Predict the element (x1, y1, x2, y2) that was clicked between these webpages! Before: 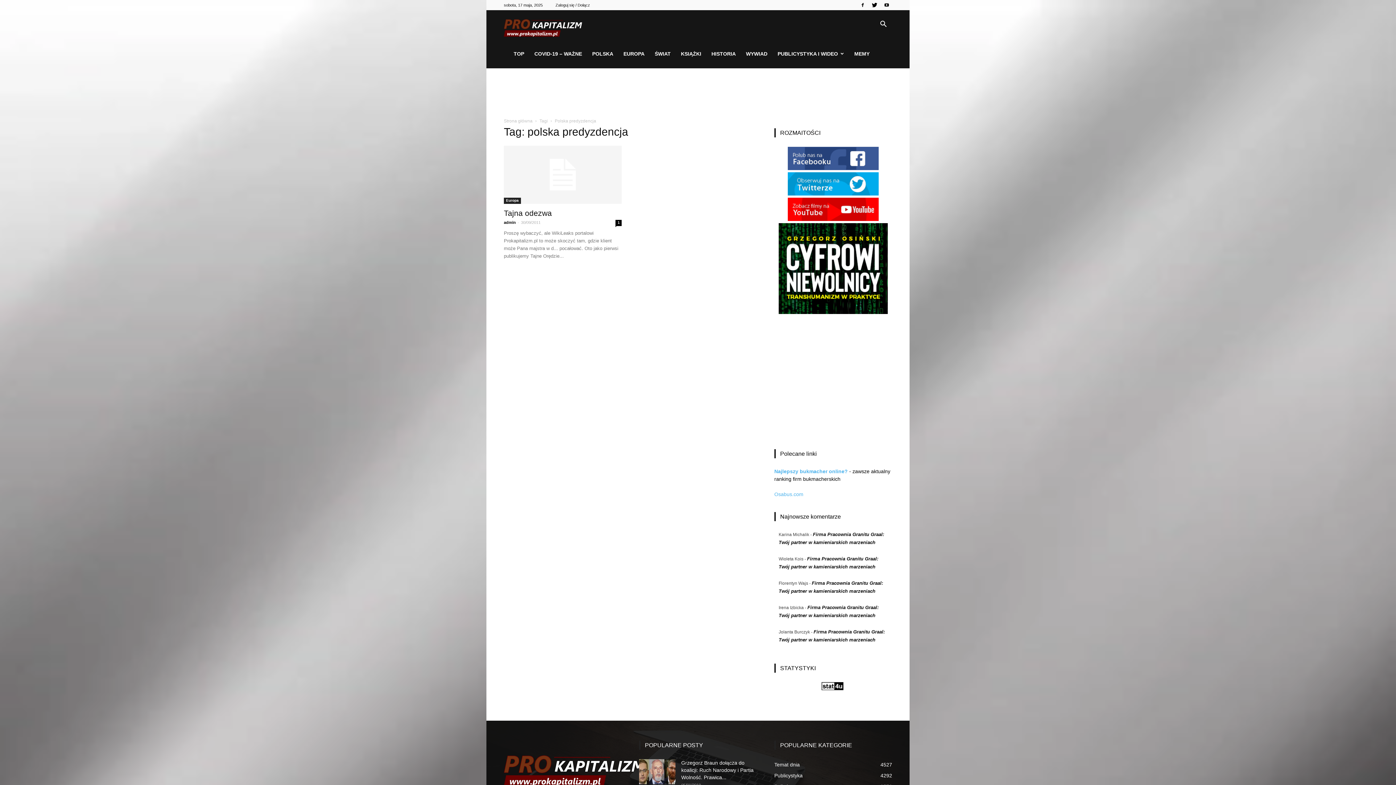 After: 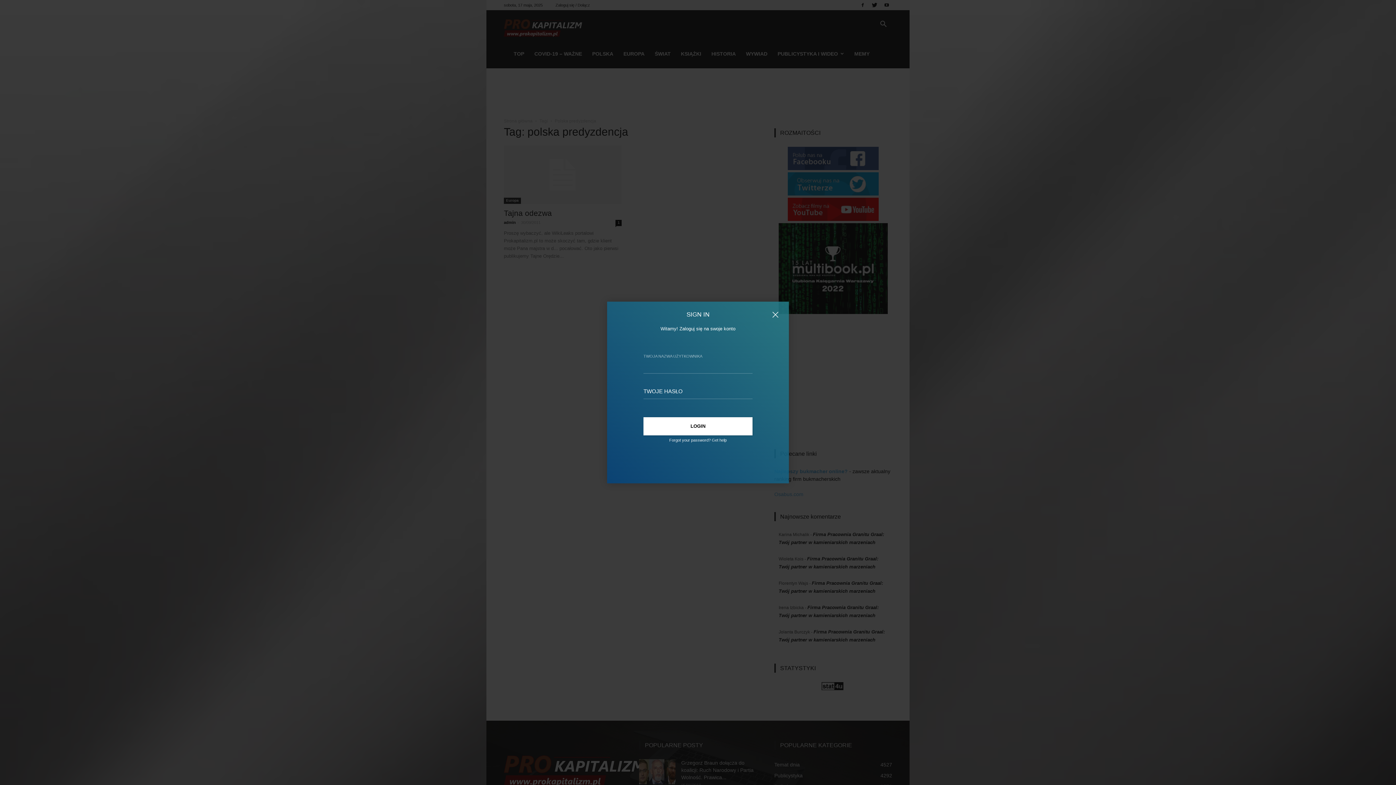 Action: bbox: (555, 2, 590, 7) label: Zaloguj się / Dołącz